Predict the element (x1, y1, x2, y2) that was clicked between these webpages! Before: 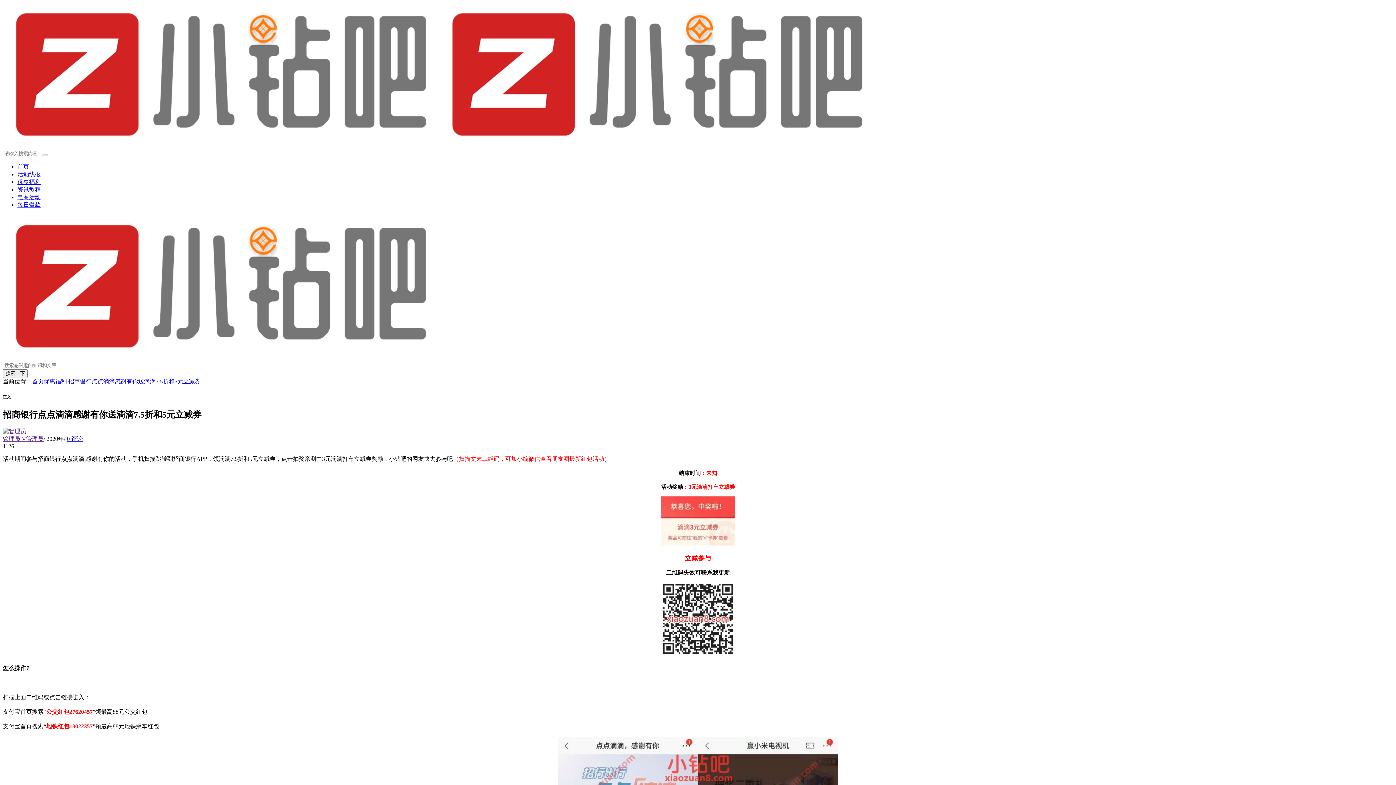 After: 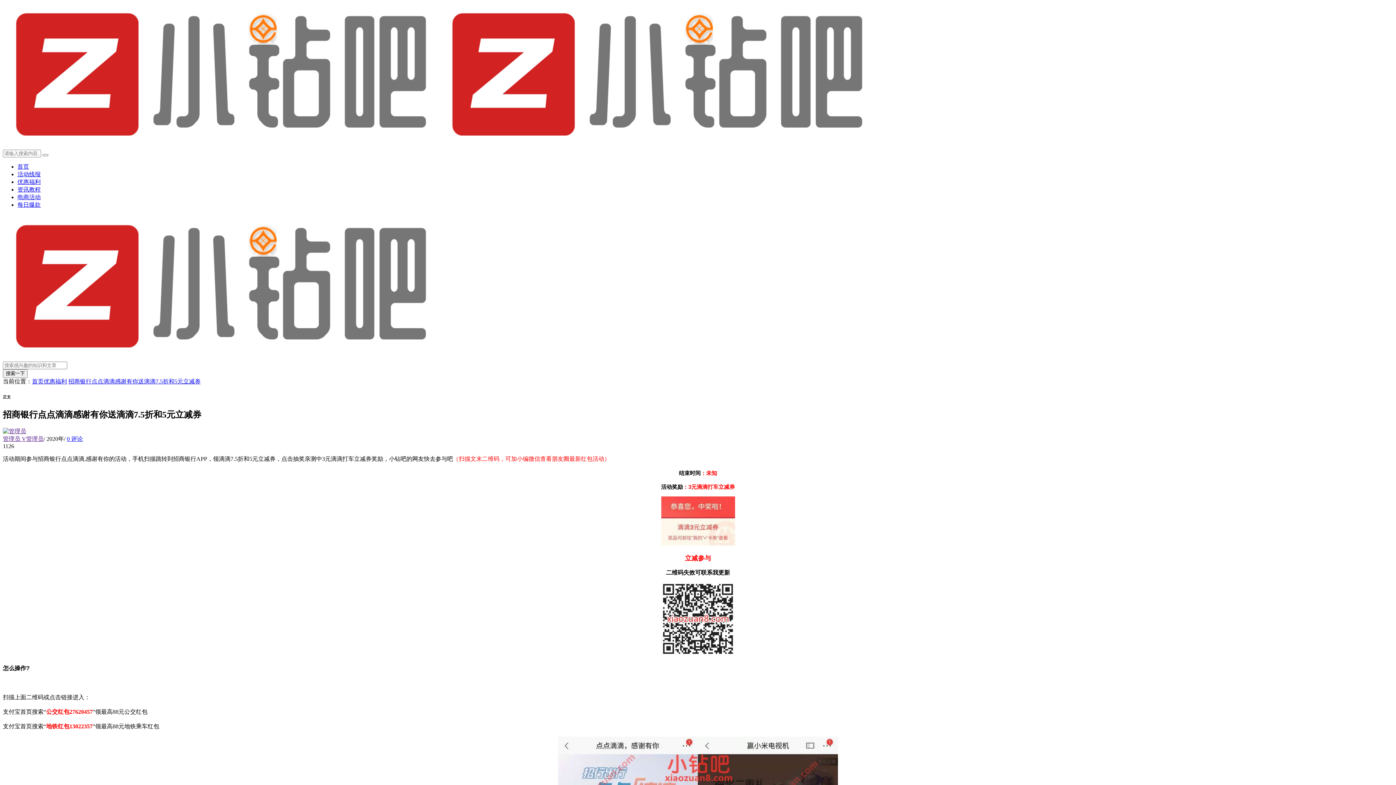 Action: bbox: (66, 435, 82, 442) label: 0 评论